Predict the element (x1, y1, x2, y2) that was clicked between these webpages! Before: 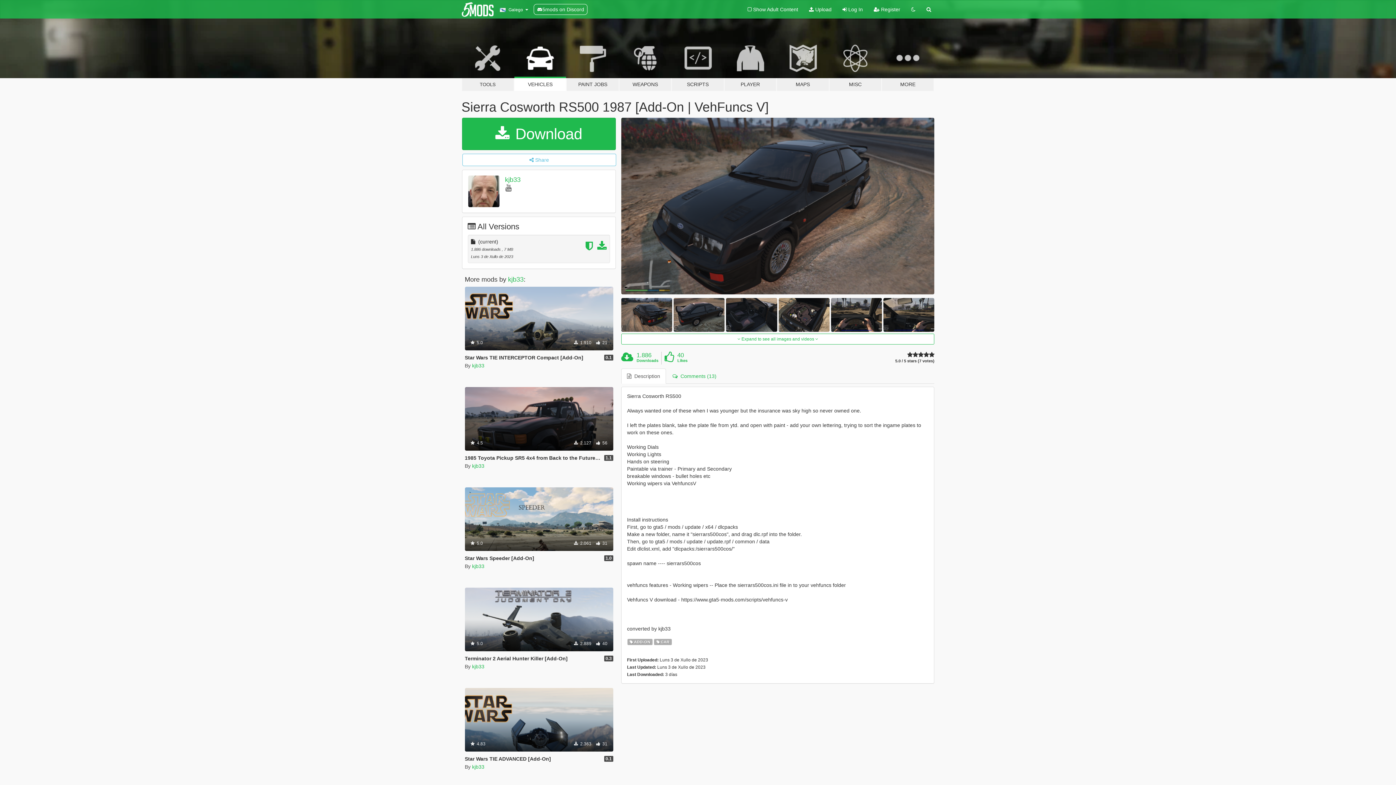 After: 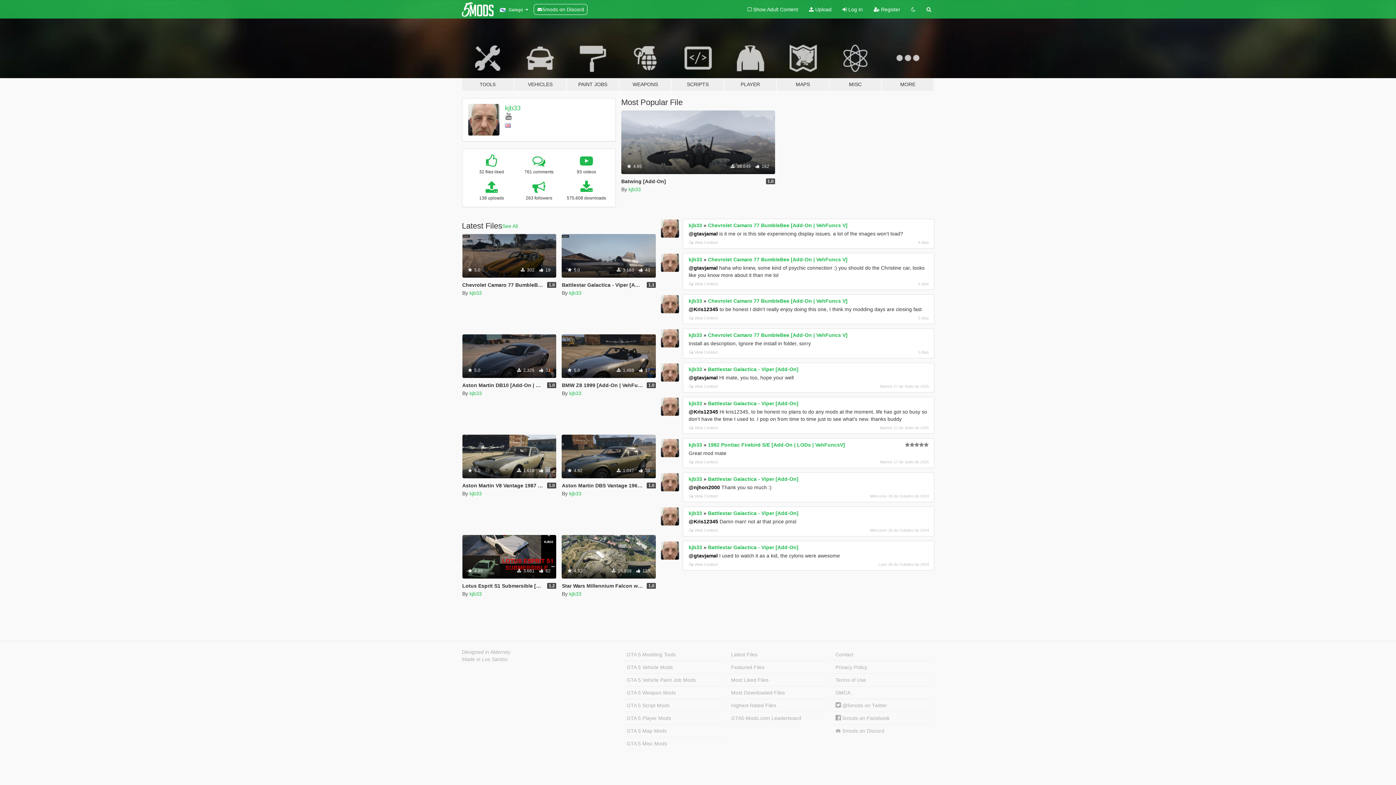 Action: bbox: (472, 563, 484, 569) label: kjb33